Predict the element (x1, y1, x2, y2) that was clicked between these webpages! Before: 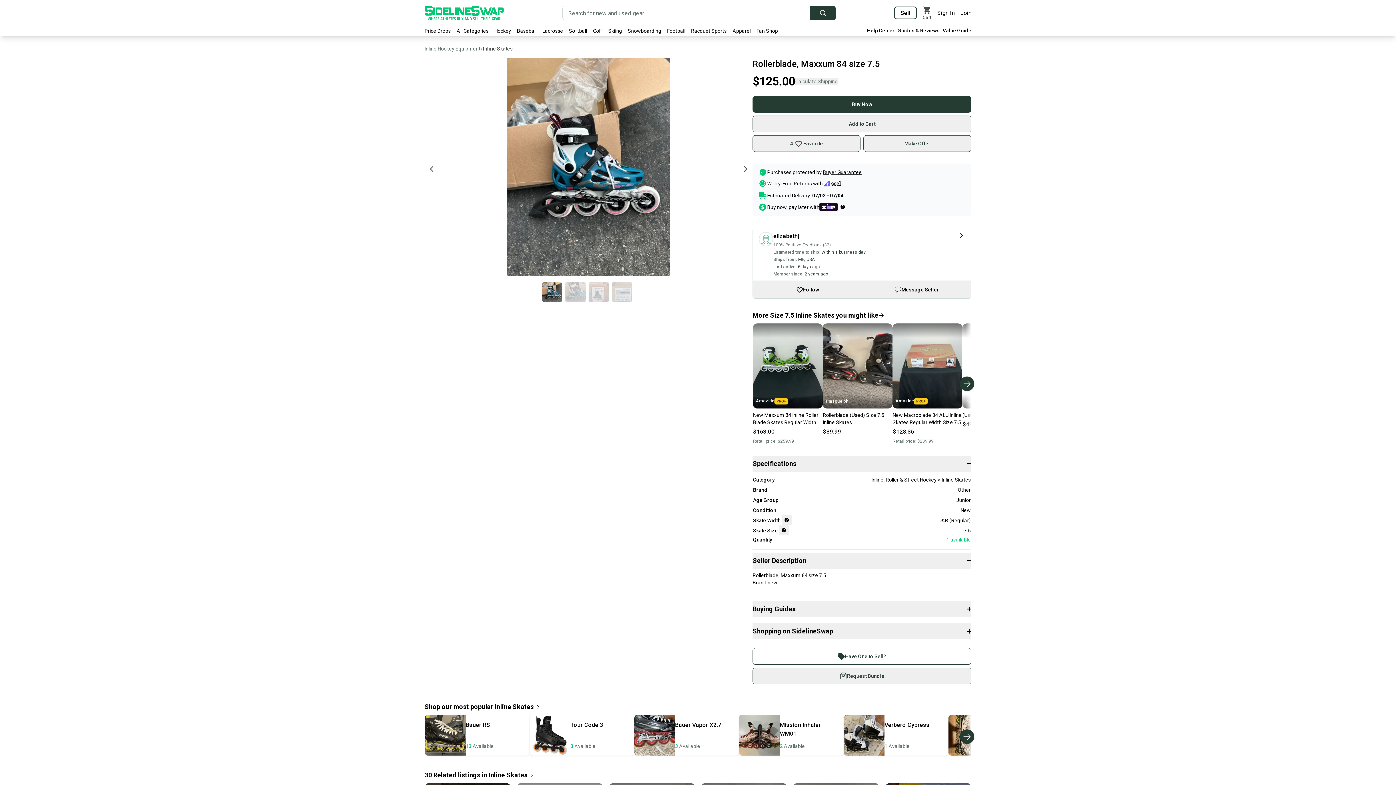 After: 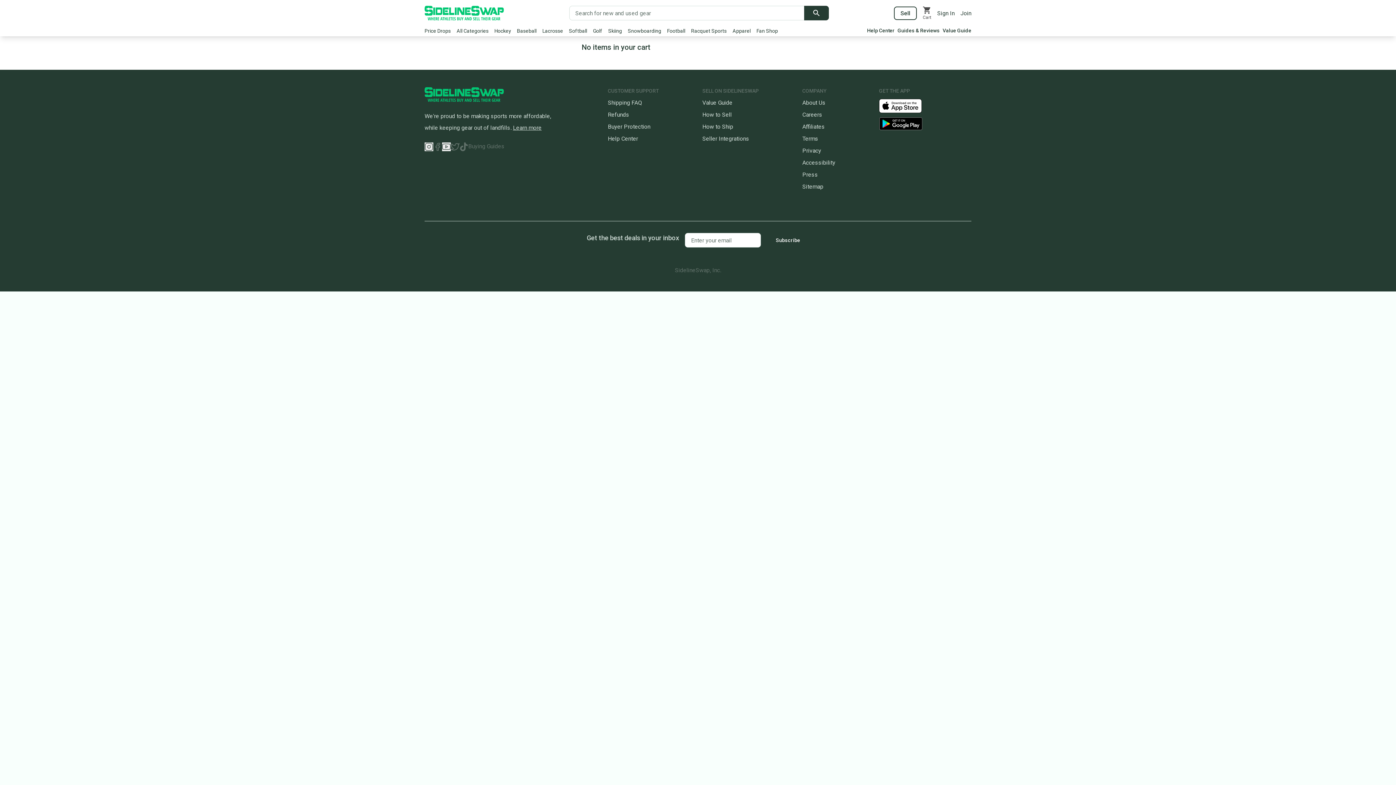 Action: label: View my cart bbox: (922, 5, 931, 20)